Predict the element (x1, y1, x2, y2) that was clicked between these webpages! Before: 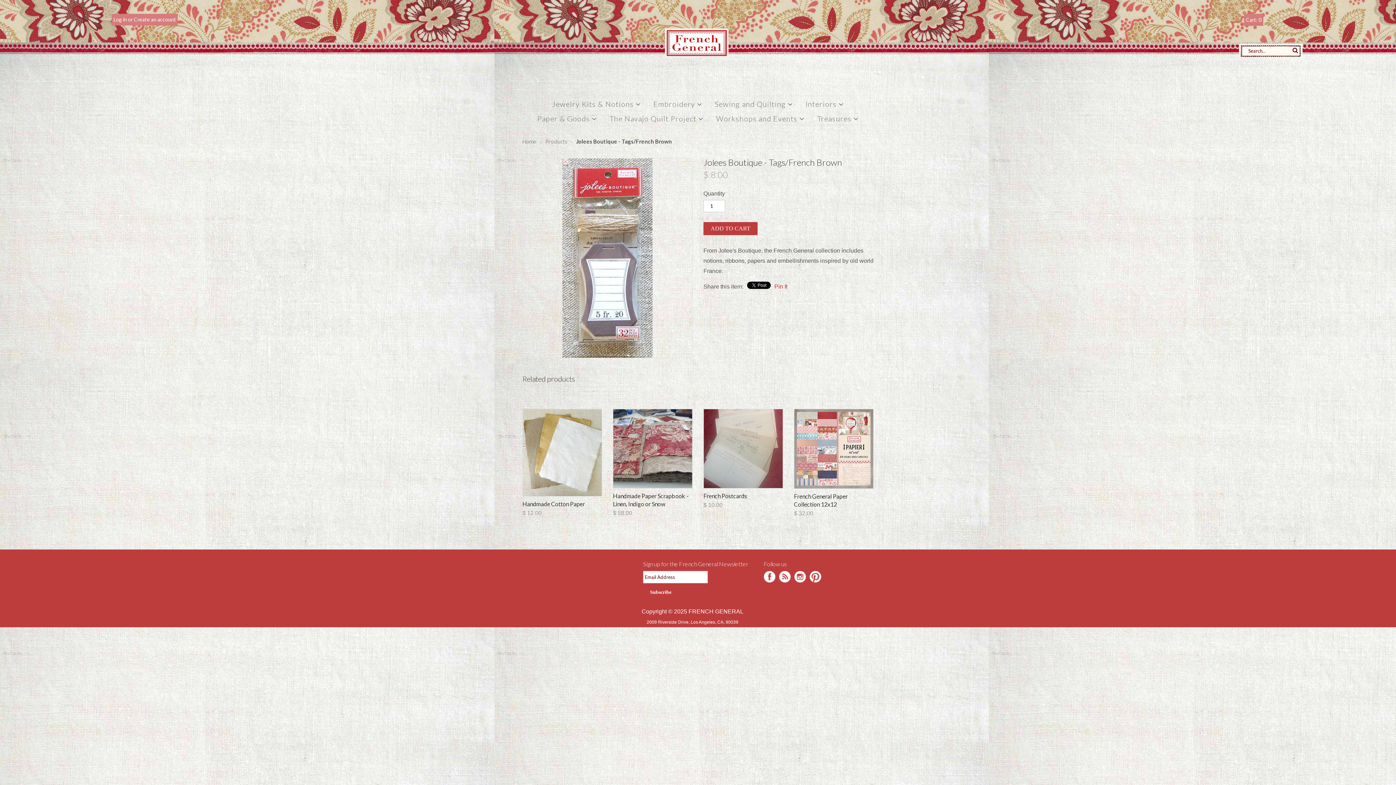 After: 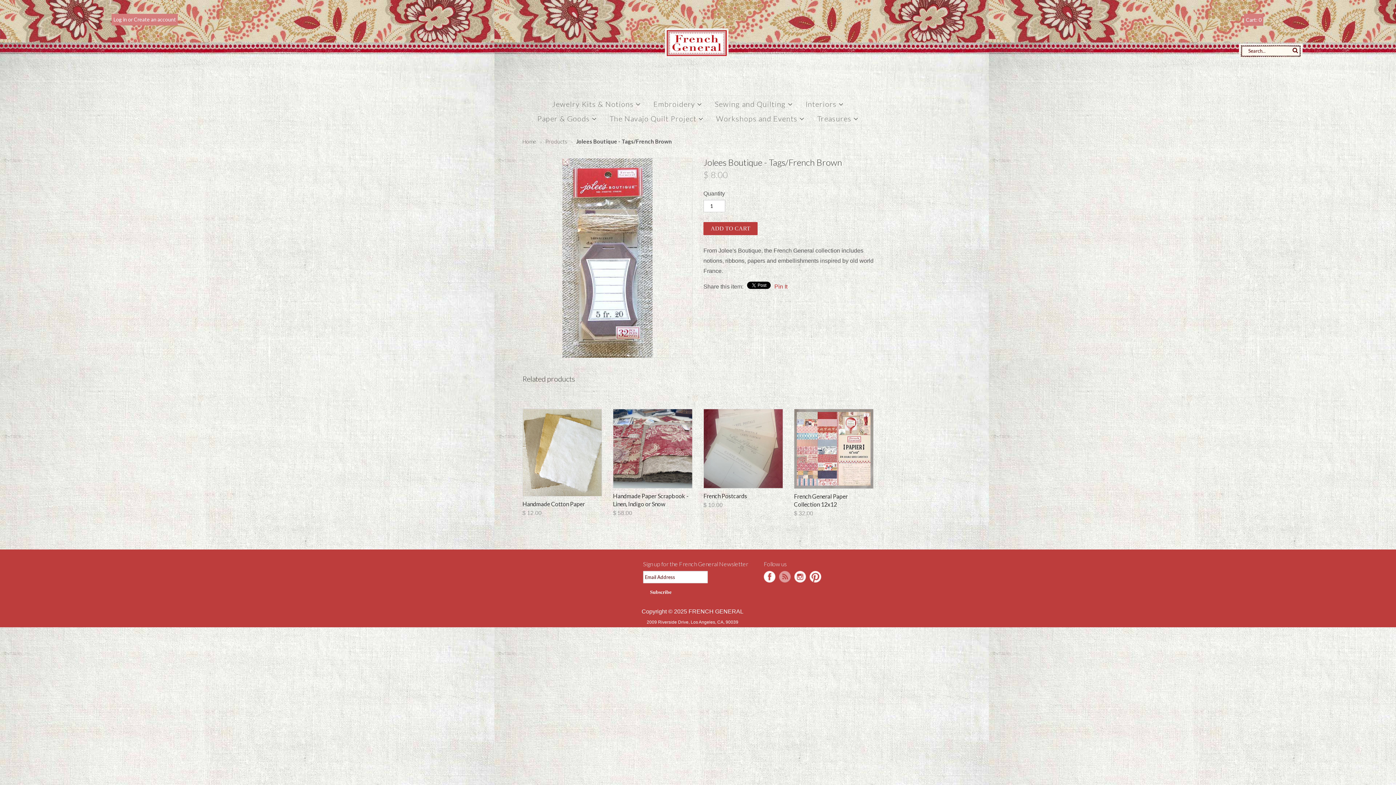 Action: bbox: (779, 571, 790, 582) label: Blog feed